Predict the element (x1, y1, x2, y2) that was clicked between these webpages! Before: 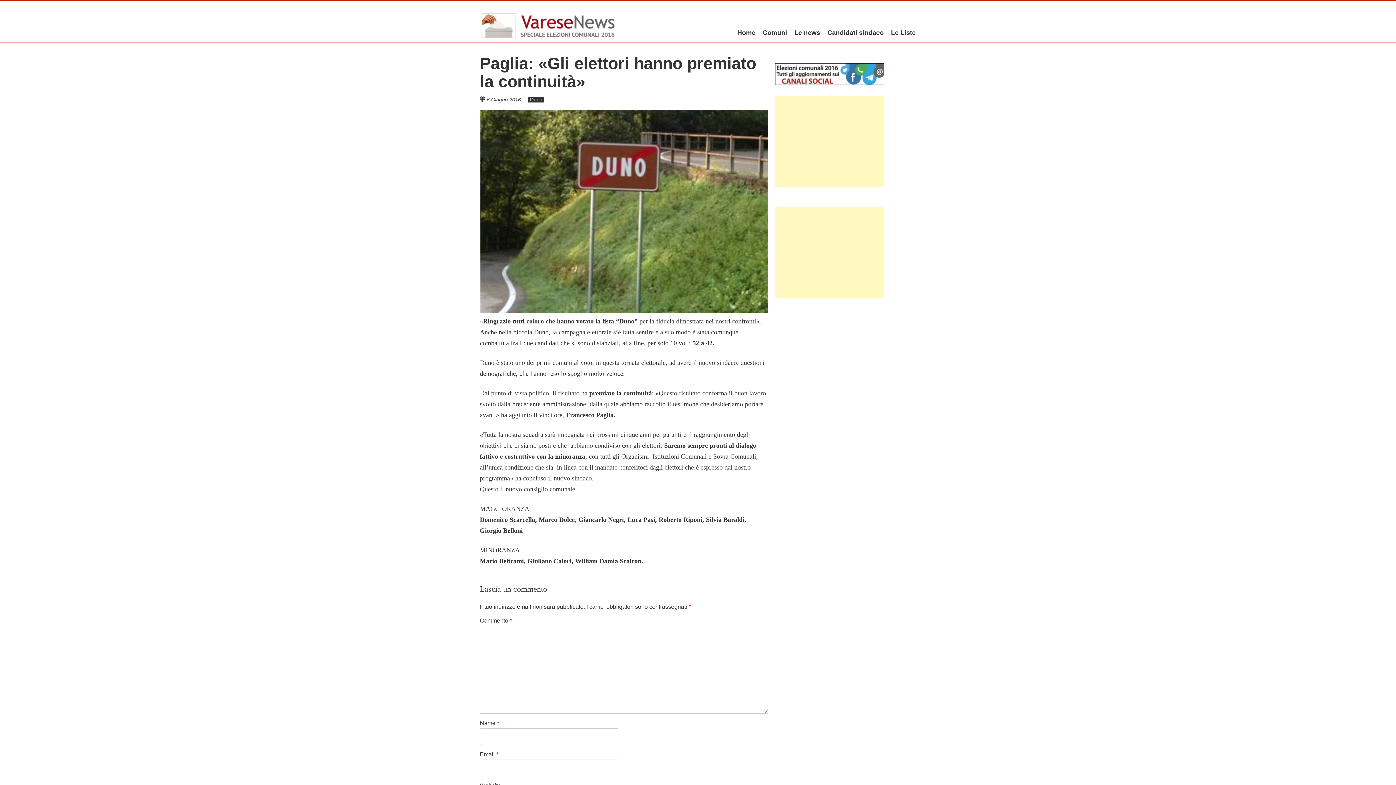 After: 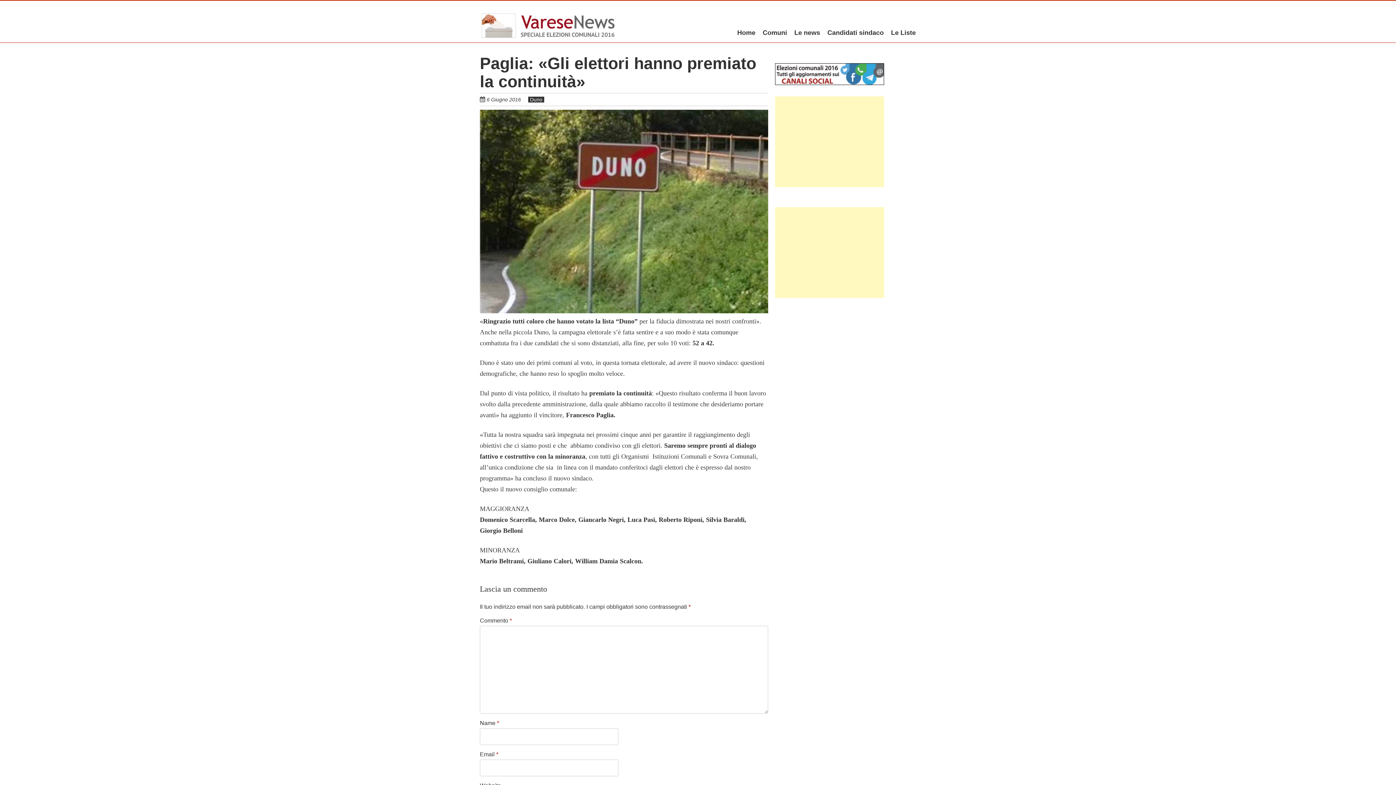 Action: bbox: (775, 80, 884, 86)